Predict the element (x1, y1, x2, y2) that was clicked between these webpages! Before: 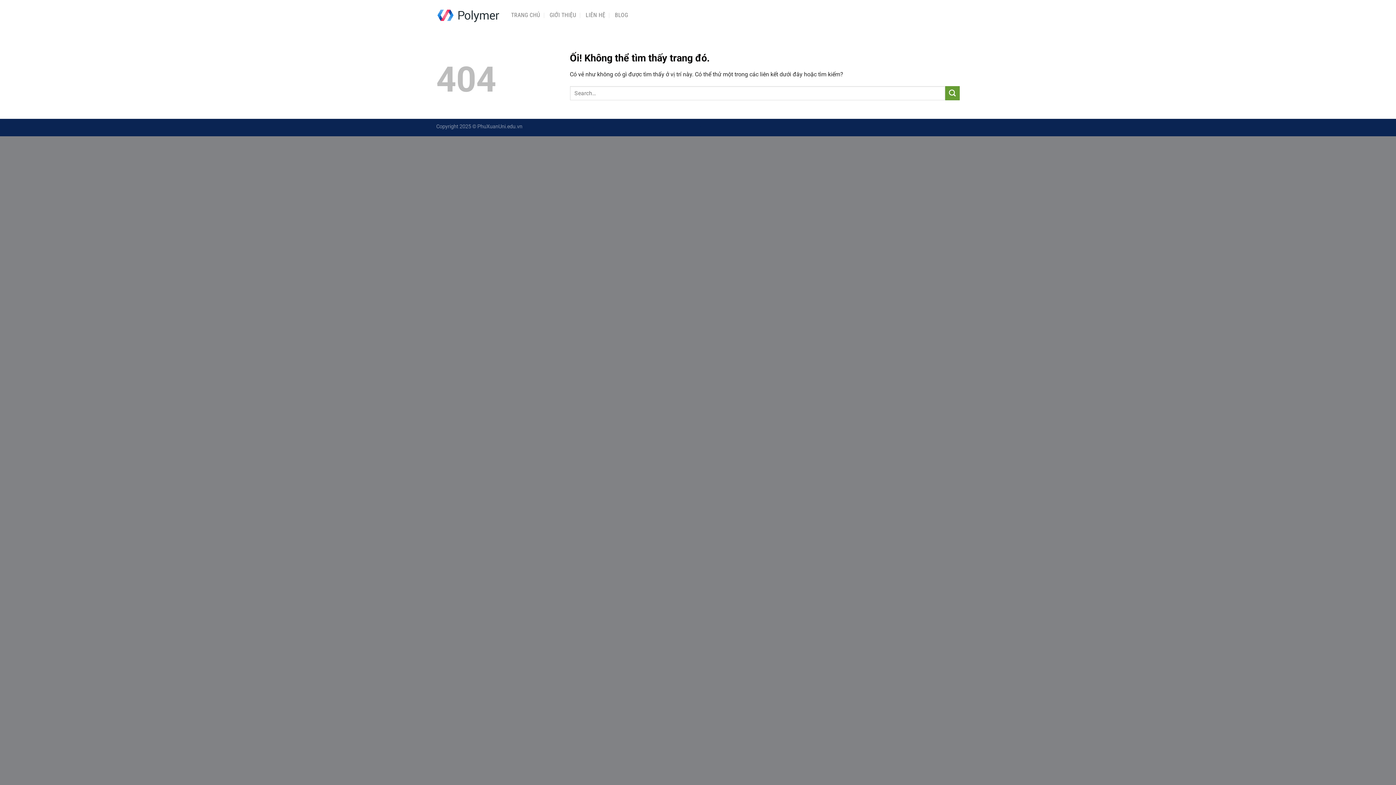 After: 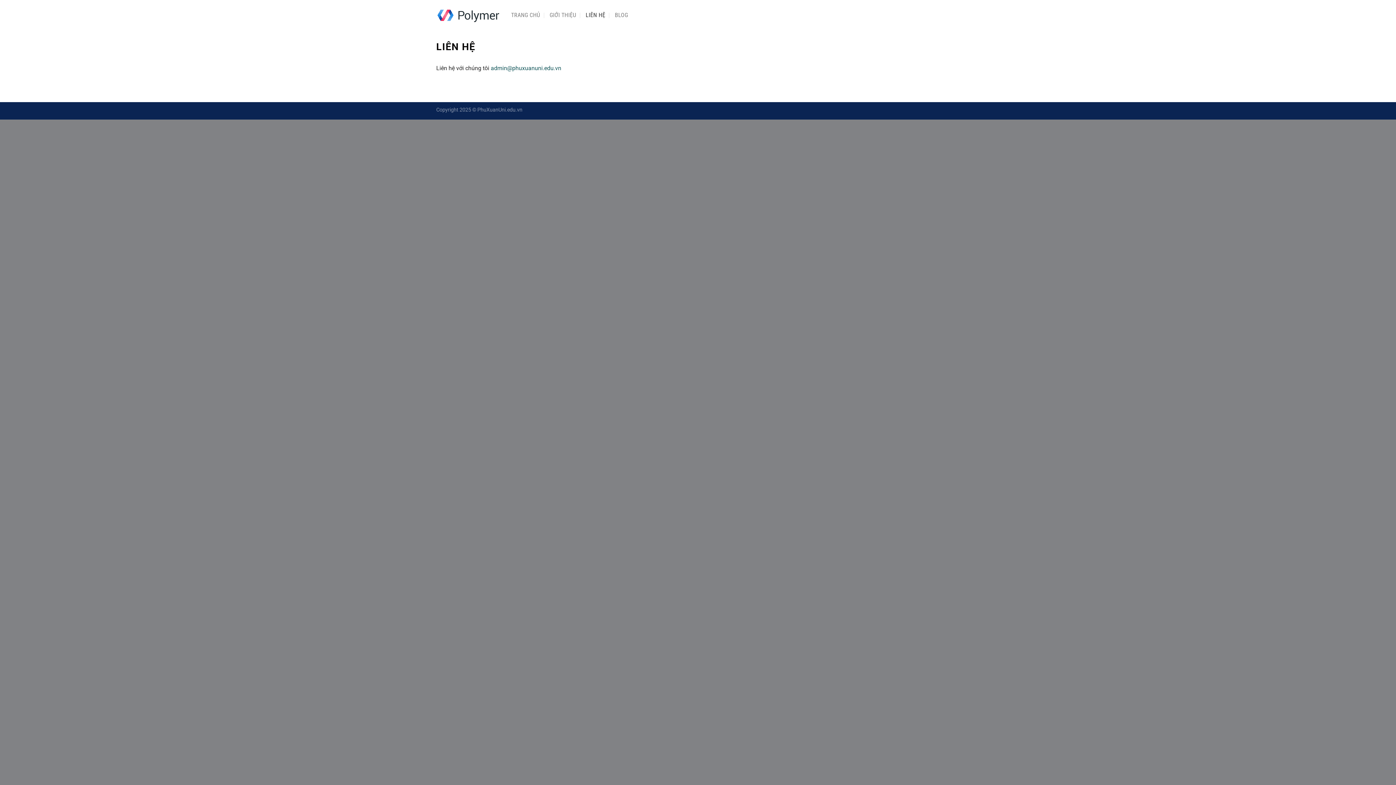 Action: label: LIÊN HỆ bbox: (585, 8, 605, 21)